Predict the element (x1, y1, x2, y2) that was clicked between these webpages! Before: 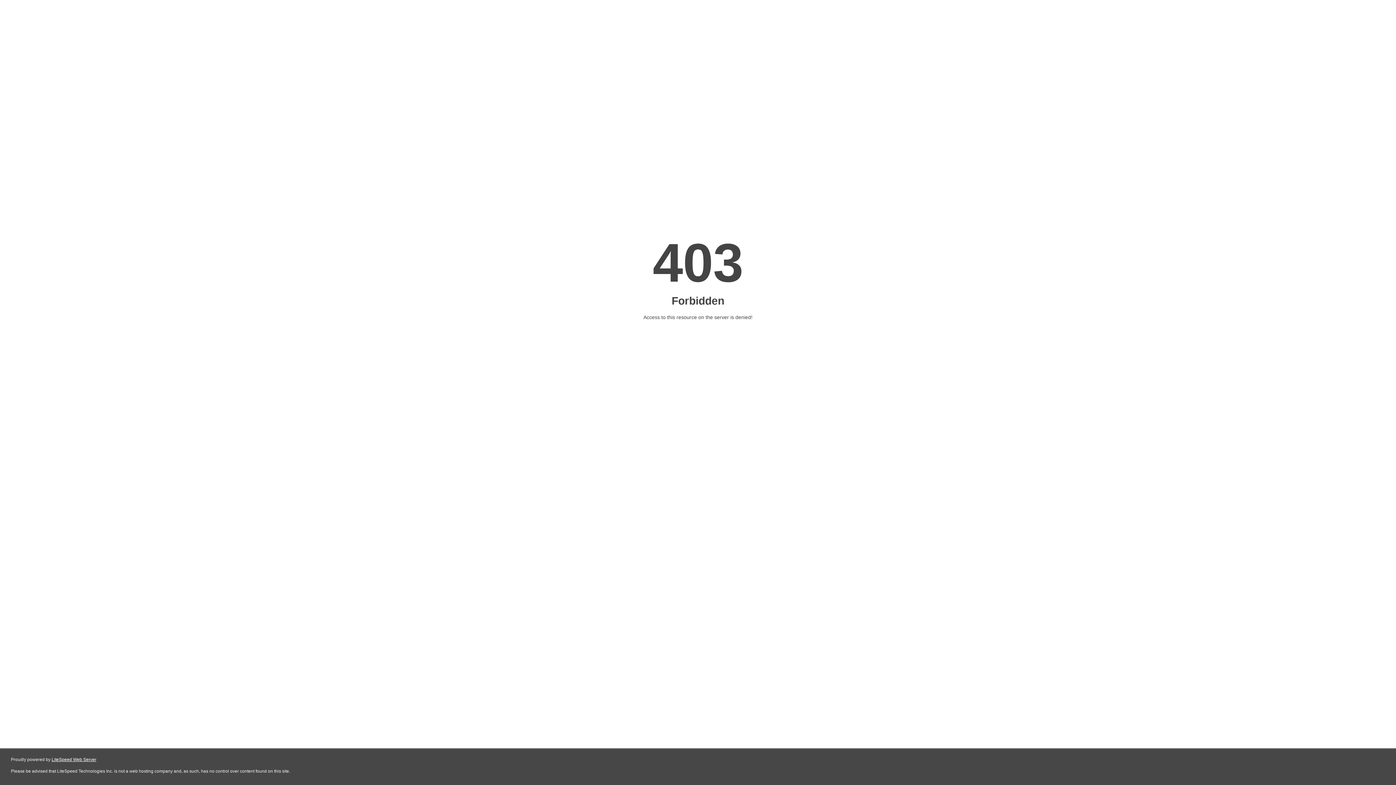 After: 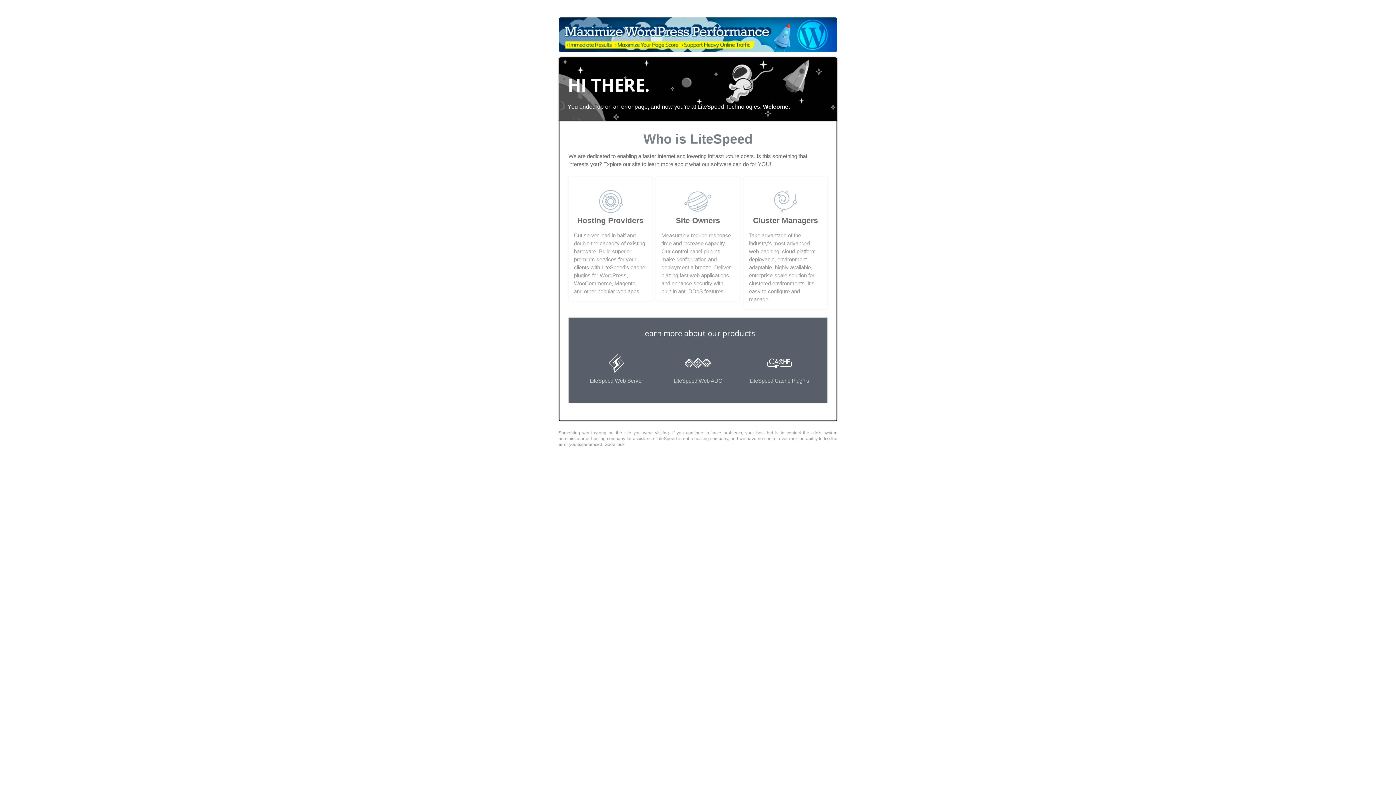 Action: bbox: (51, 757, 96, 762) label: LiteSpeed Web Server